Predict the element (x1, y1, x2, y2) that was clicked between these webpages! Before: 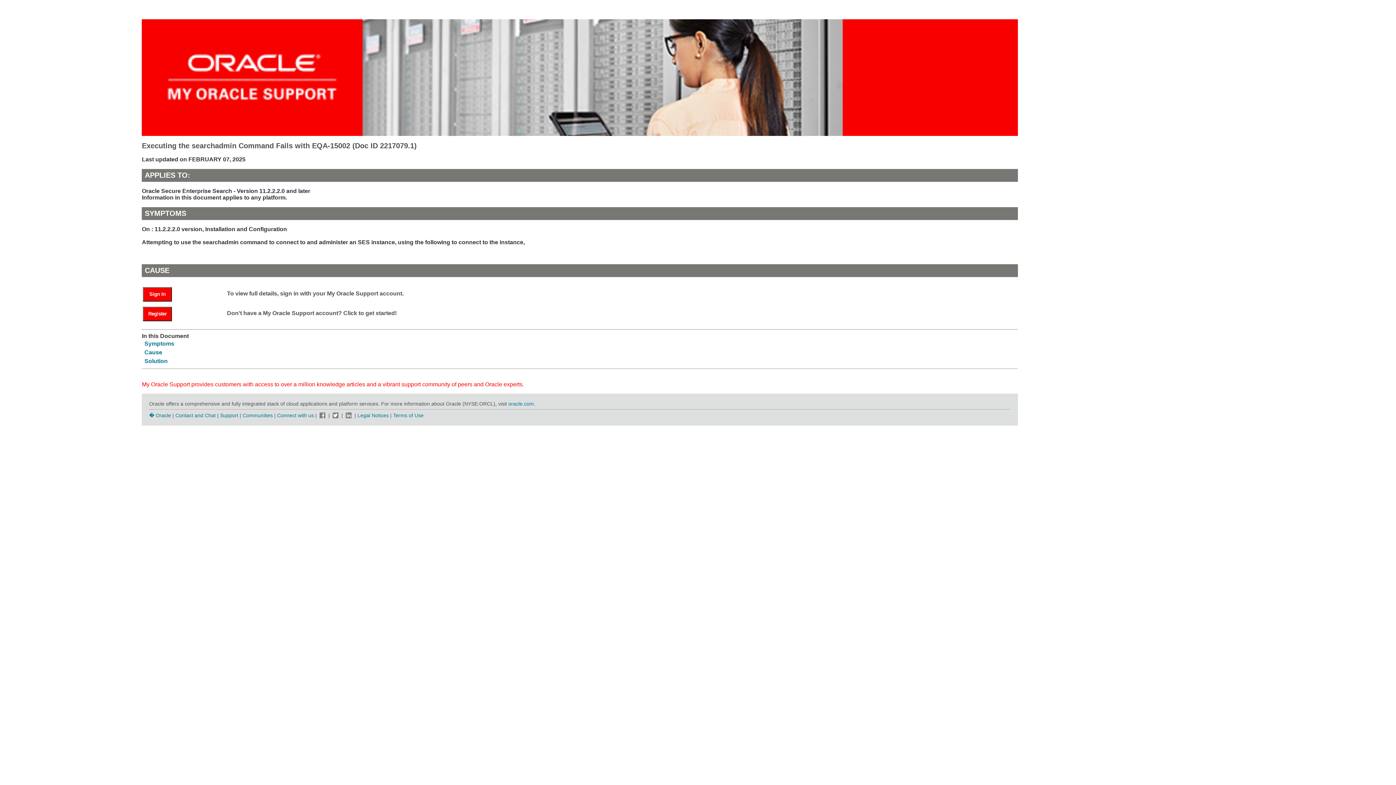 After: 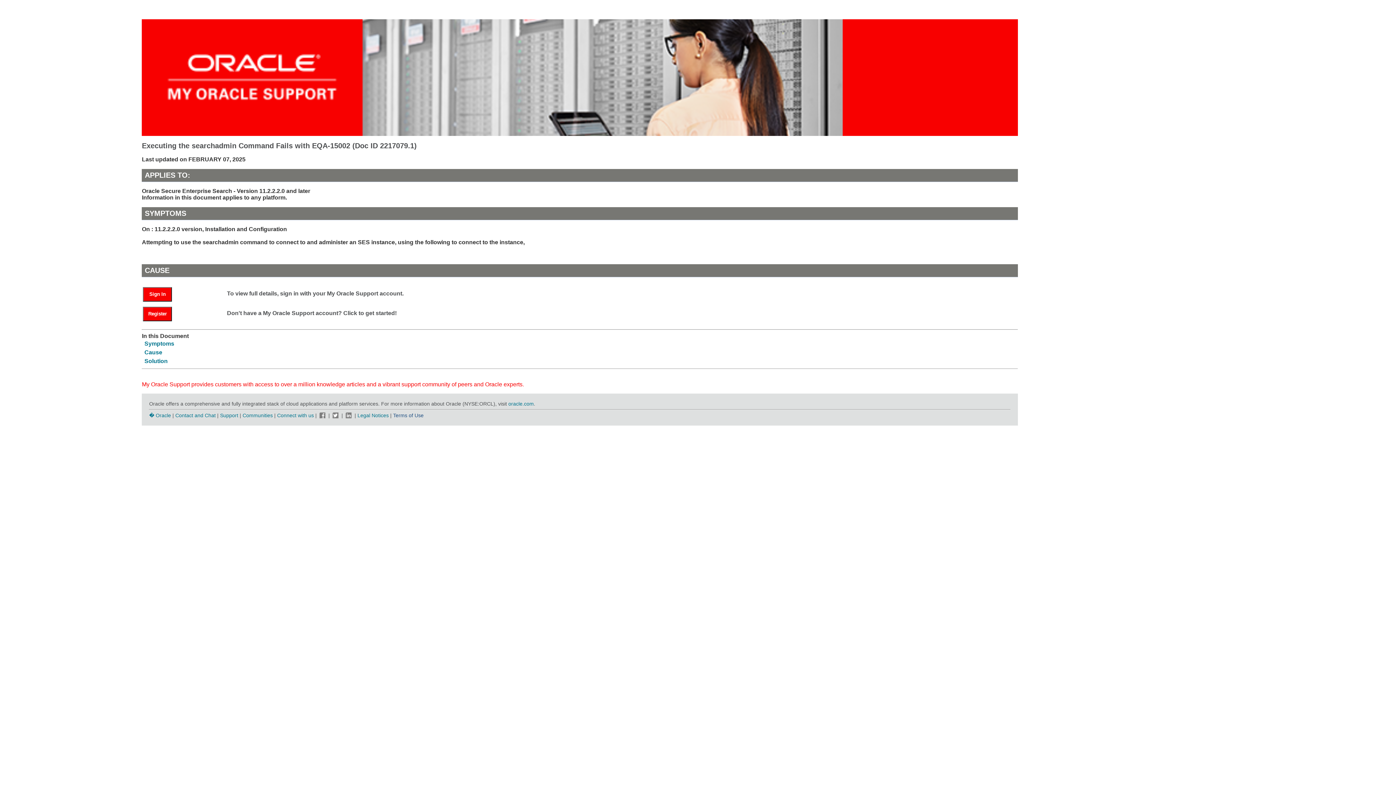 Action: bbox: (393, 412, 423, 418) label: Terms of Use